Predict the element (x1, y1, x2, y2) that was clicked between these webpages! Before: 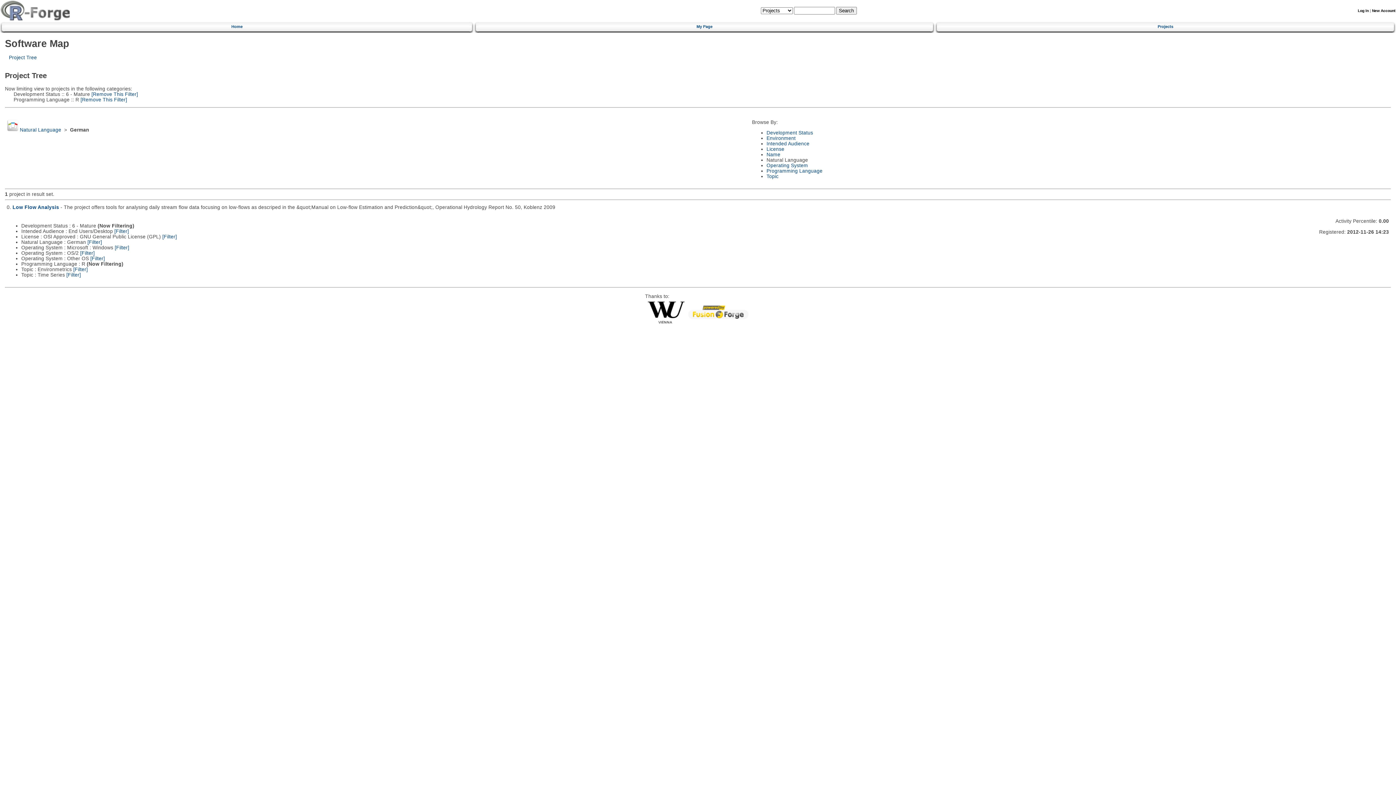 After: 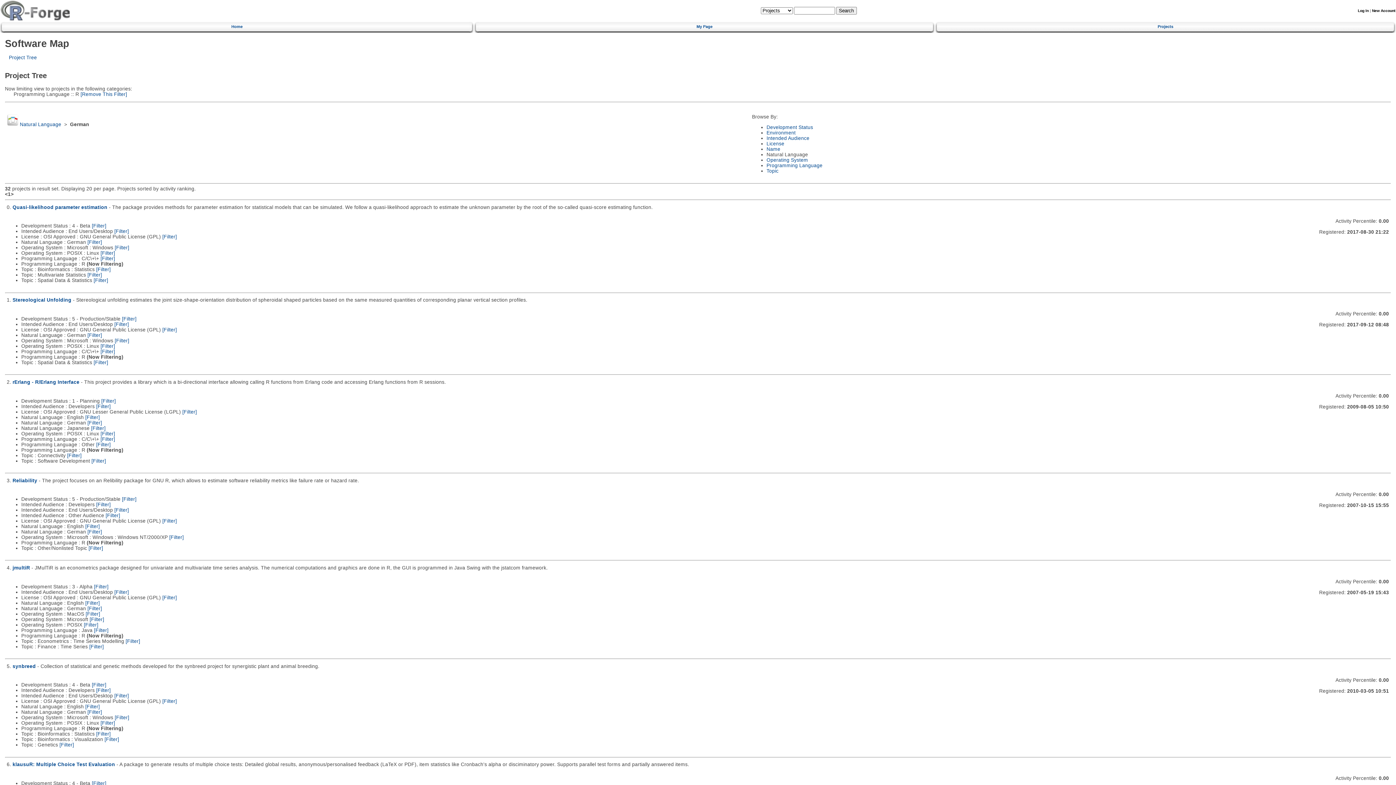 Action: bbox: (90, 91, 138, 96) label:  [Remove This Filter]